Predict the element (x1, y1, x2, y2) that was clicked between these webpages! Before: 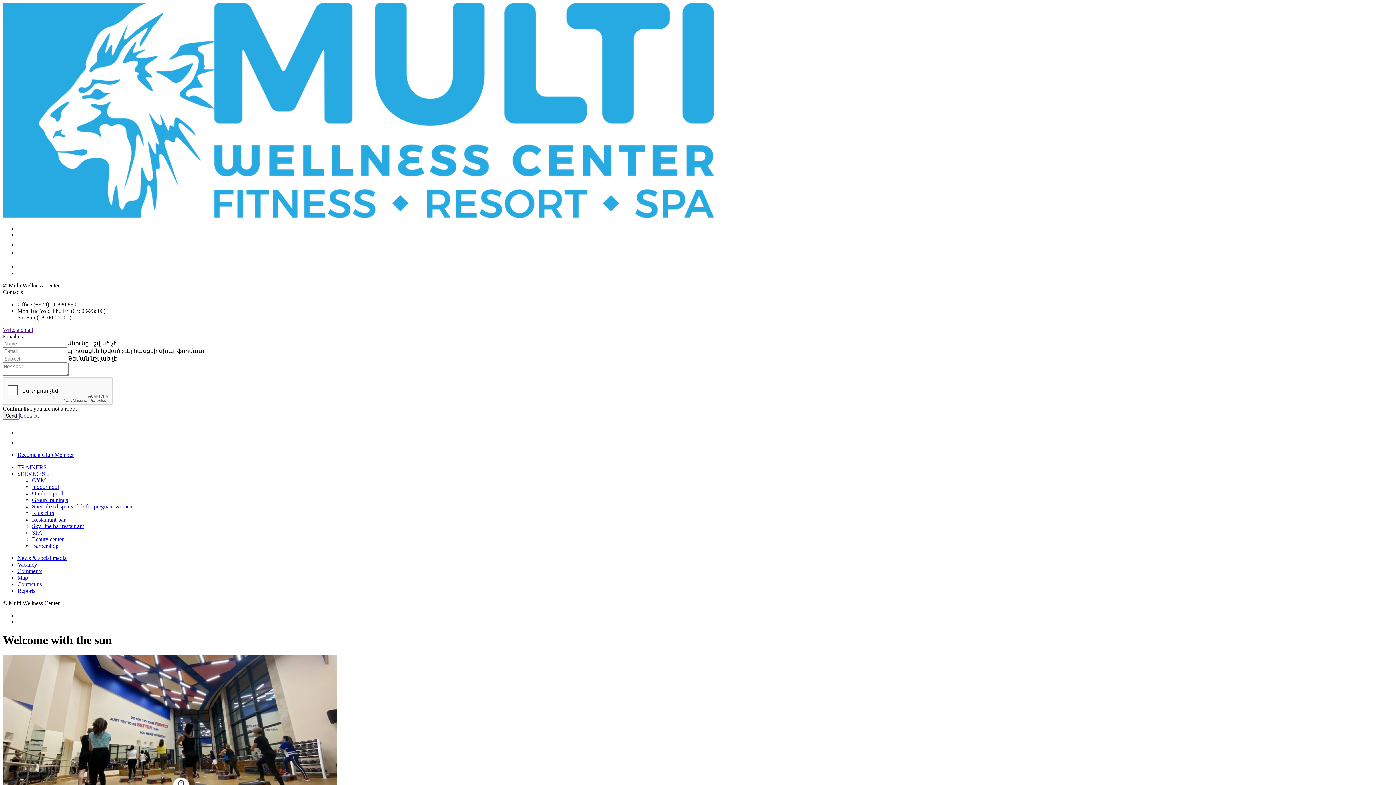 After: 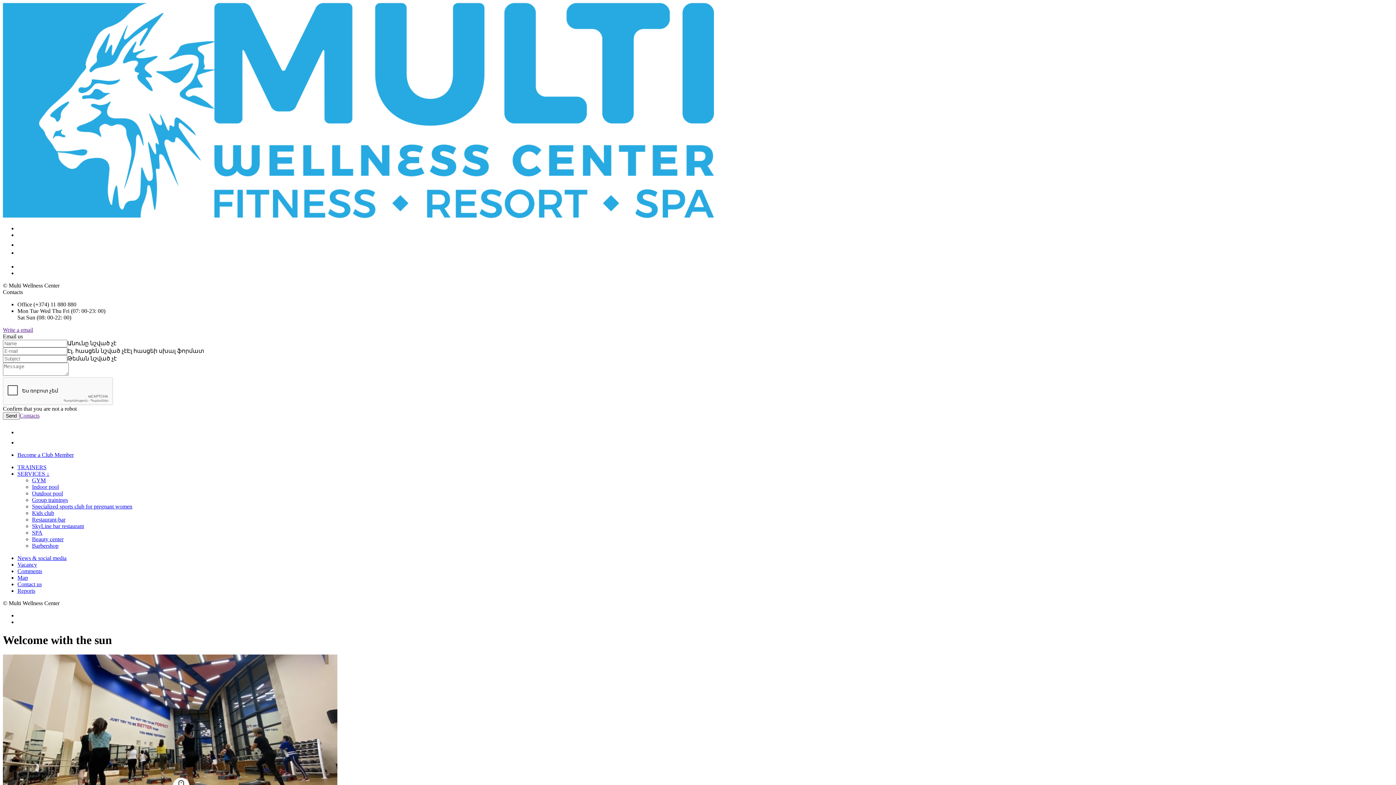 Action: bbox: (17, 612, 19, 619)